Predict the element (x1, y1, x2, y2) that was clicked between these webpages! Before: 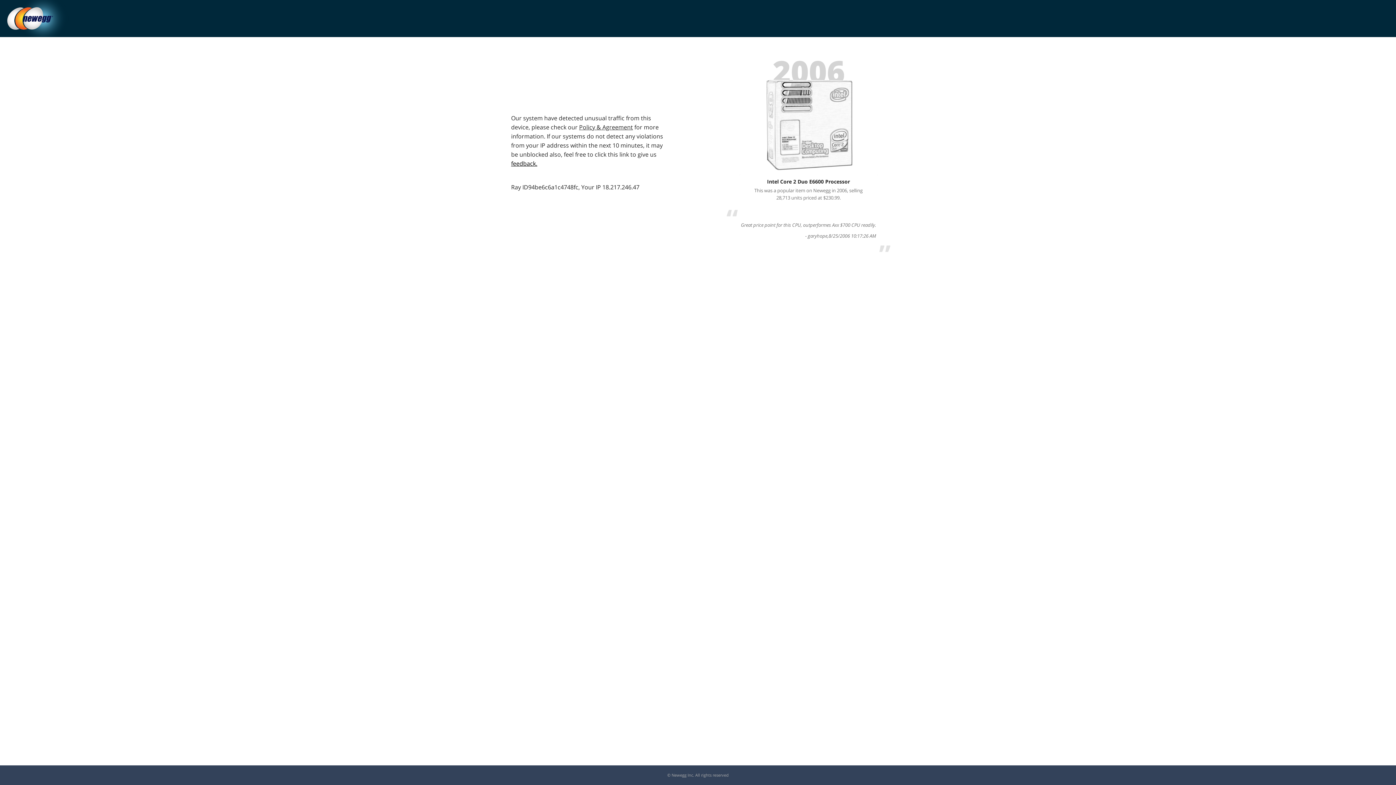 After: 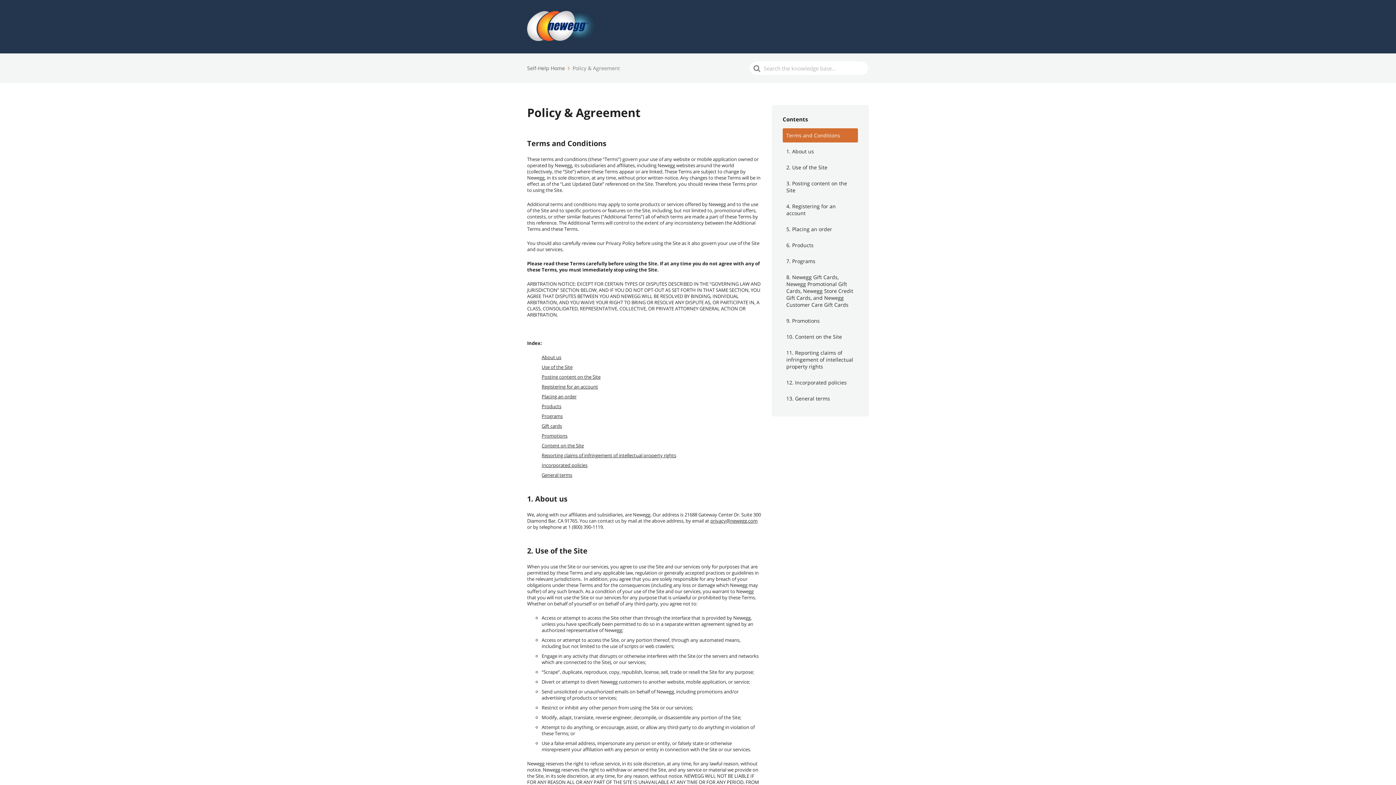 Action: label: Policy & Agreement bbox: (579, 123, 633, 131)